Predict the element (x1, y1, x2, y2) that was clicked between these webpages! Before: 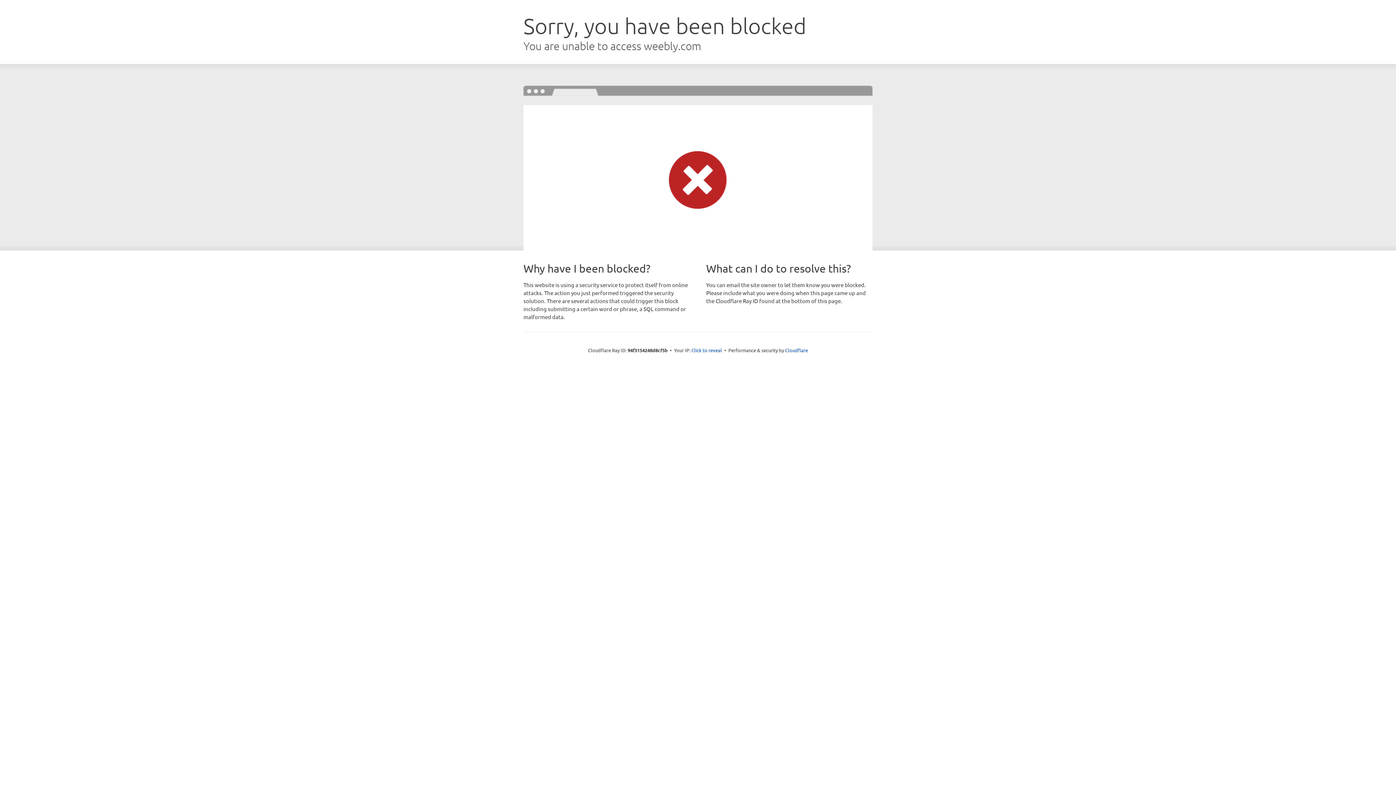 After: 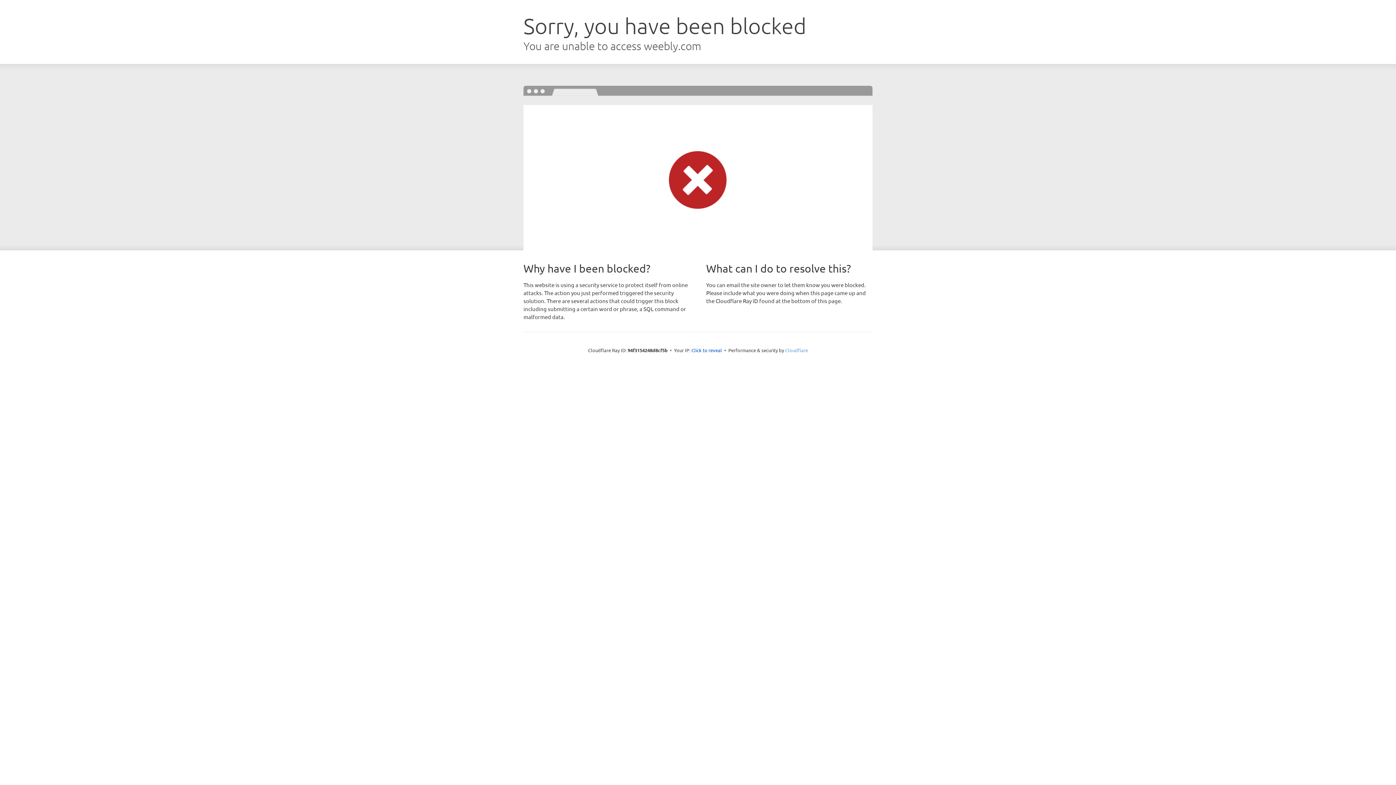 Action: bbox: (785, 347, 808, 353) label: Cloudflare